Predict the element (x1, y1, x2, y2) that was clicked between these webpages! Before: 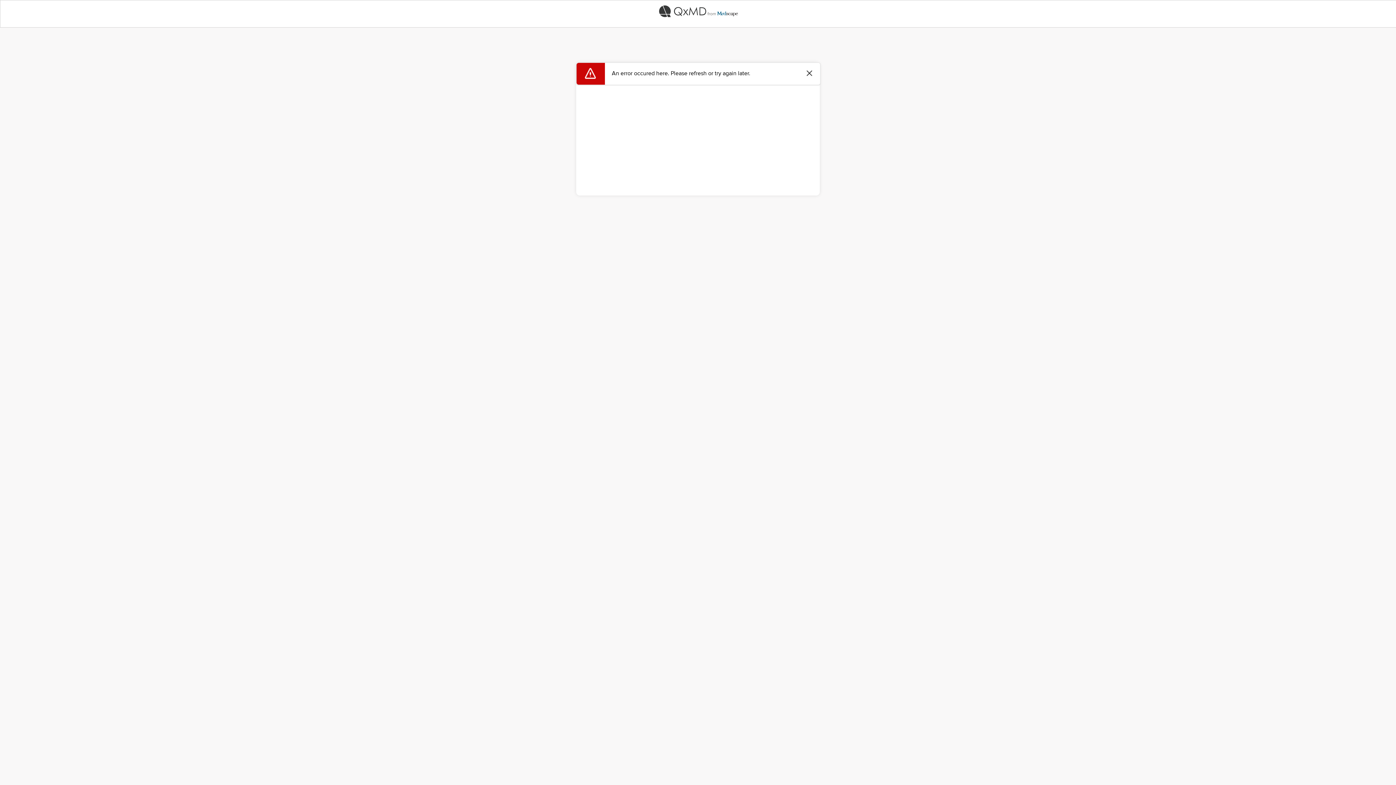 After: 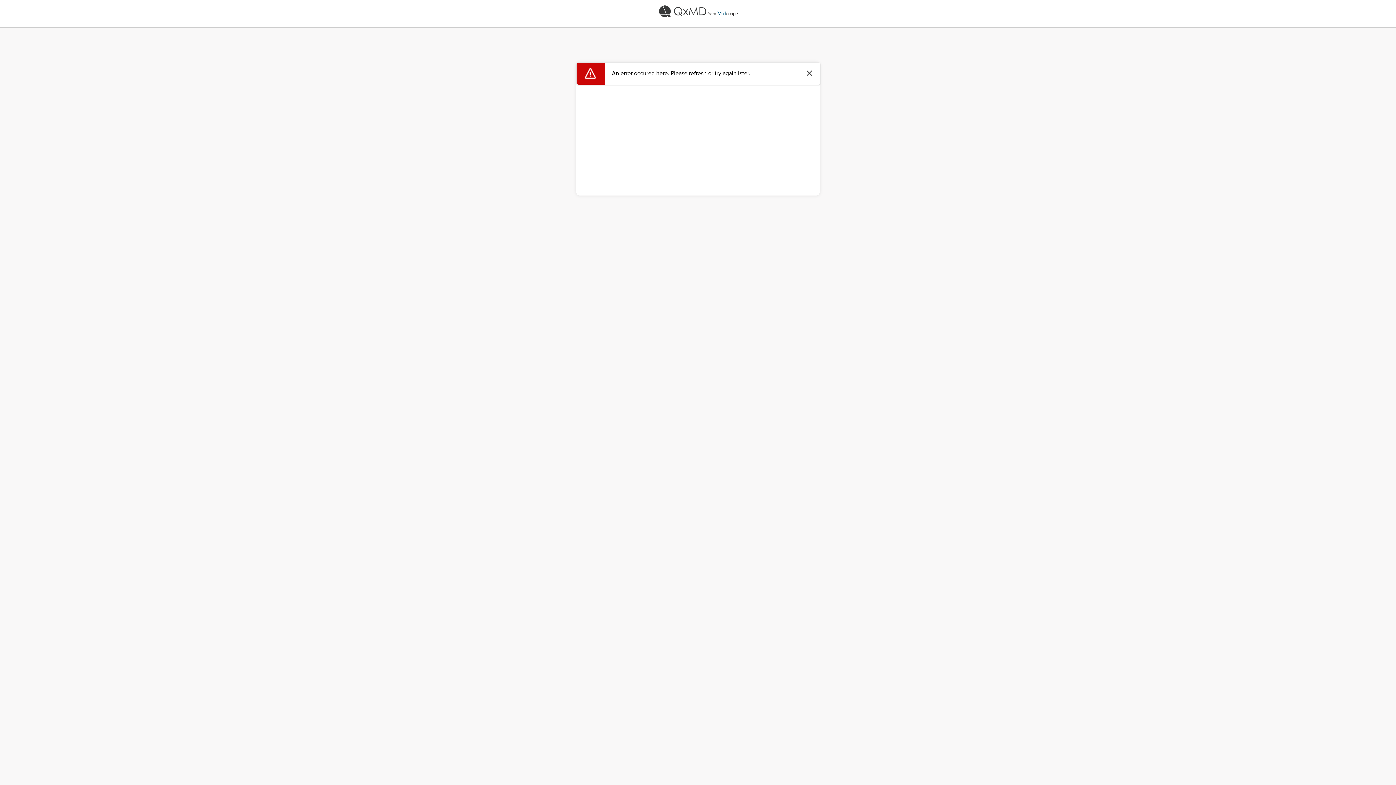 Action: bbox: (0, 0, 1396, 22)